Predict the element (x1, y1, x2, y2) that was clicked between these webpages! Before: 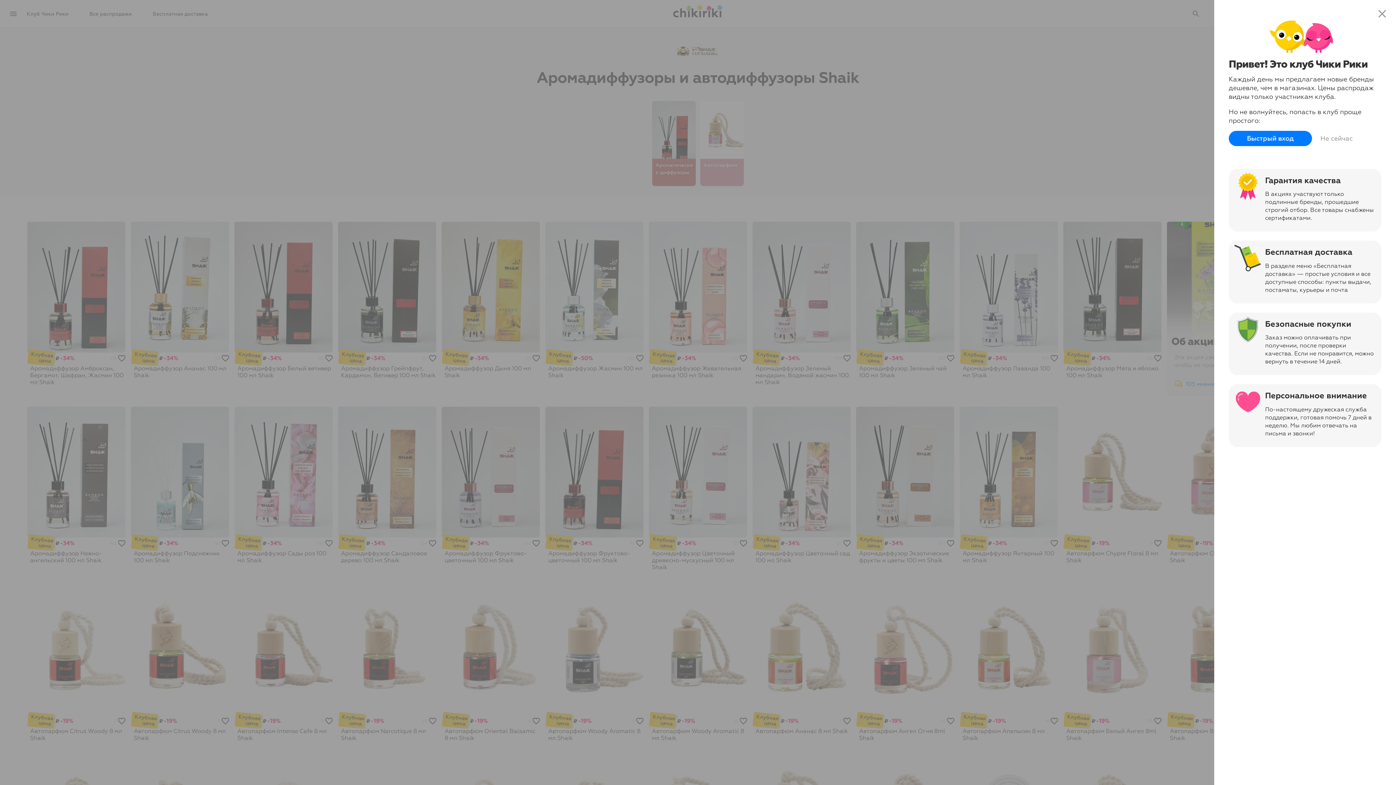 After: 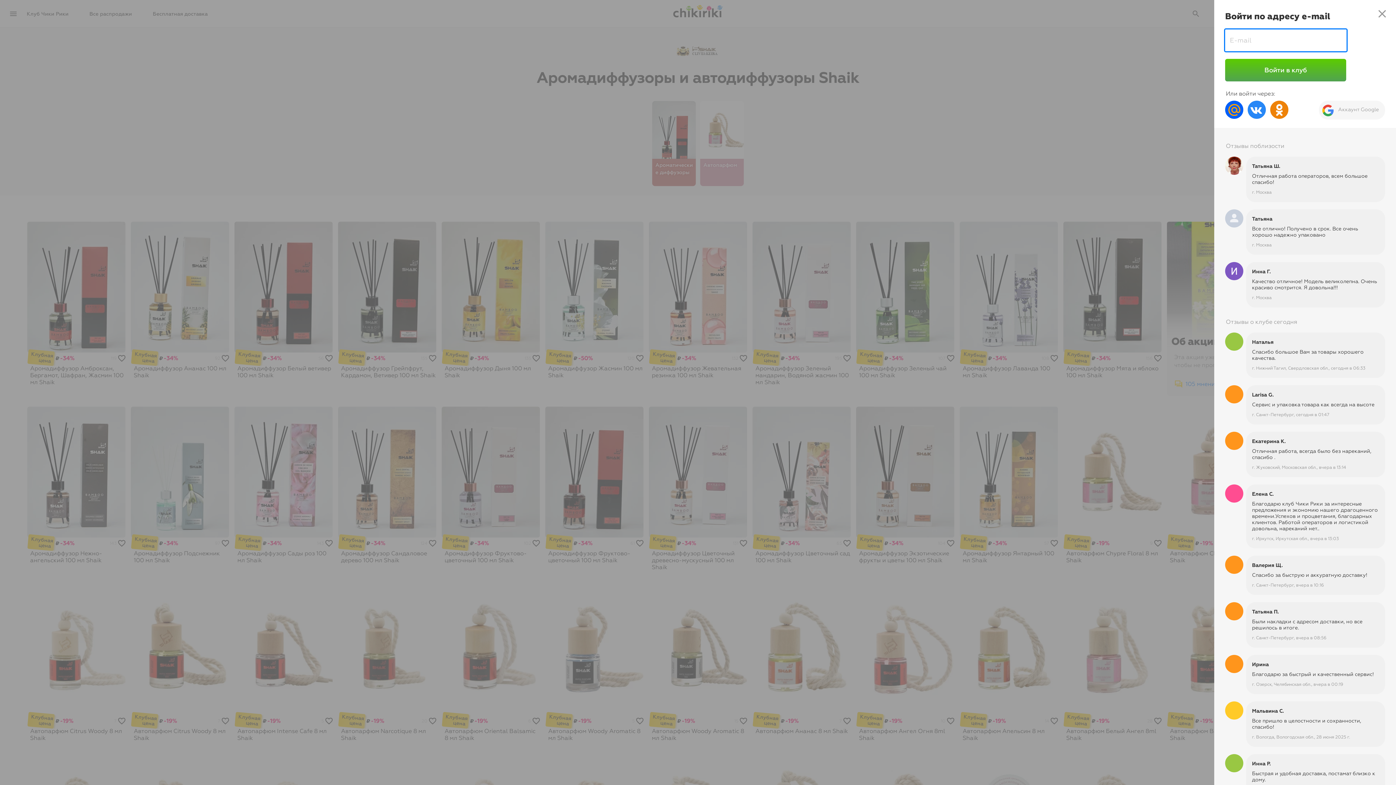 Action: bbox: (1228, 130, 1313, 146) label: Быстрый вход